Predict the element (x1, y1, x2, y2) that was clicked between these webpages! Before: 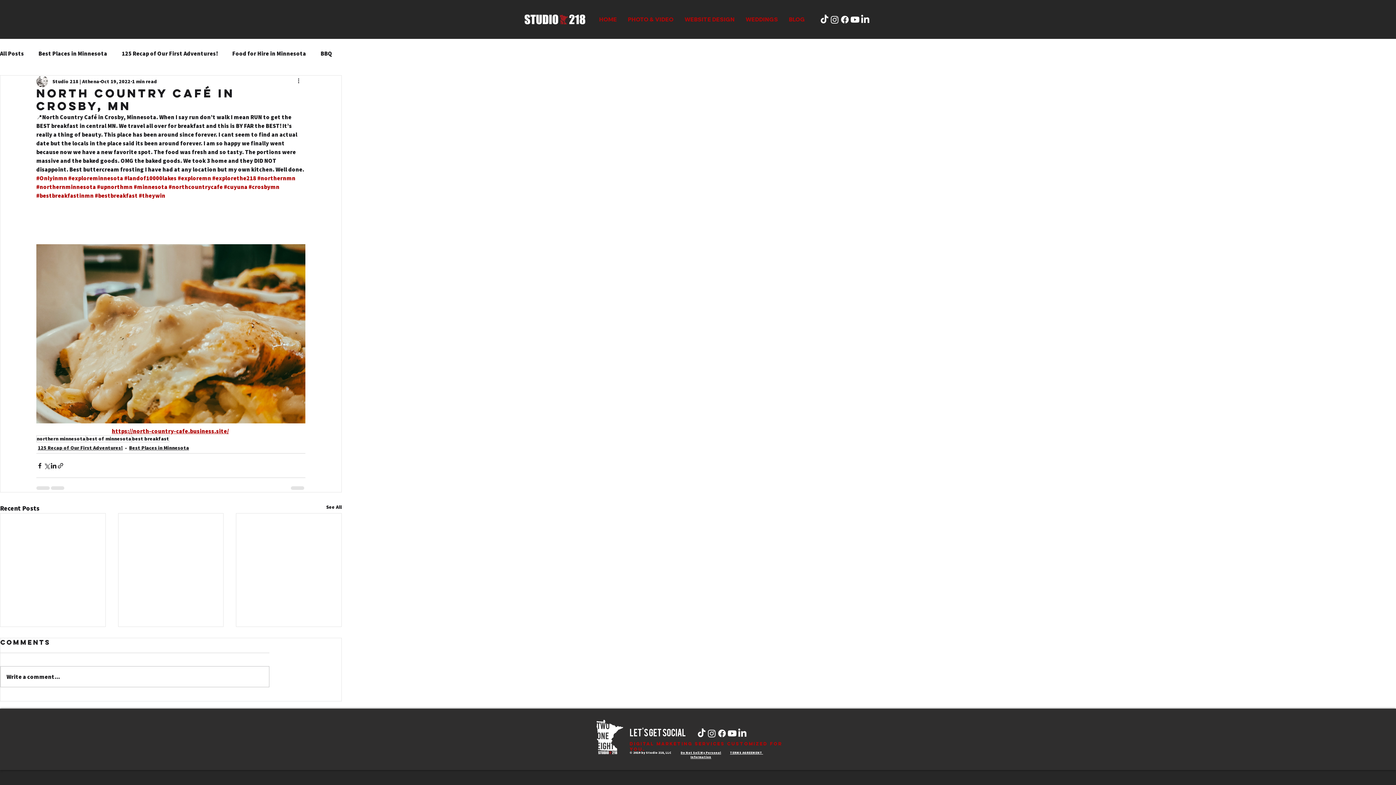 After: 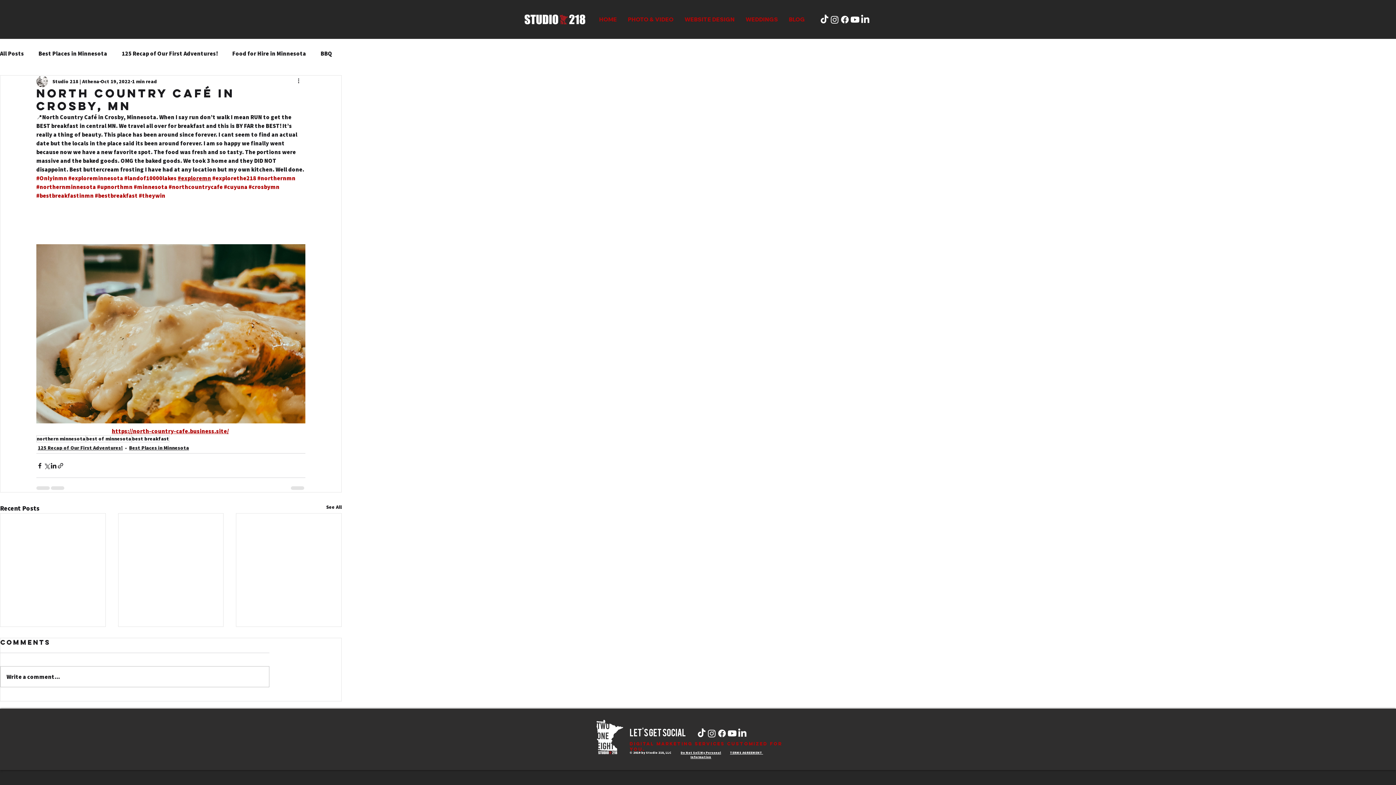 Action: label: #exploremn bbox: (177, 174, 211, 181)